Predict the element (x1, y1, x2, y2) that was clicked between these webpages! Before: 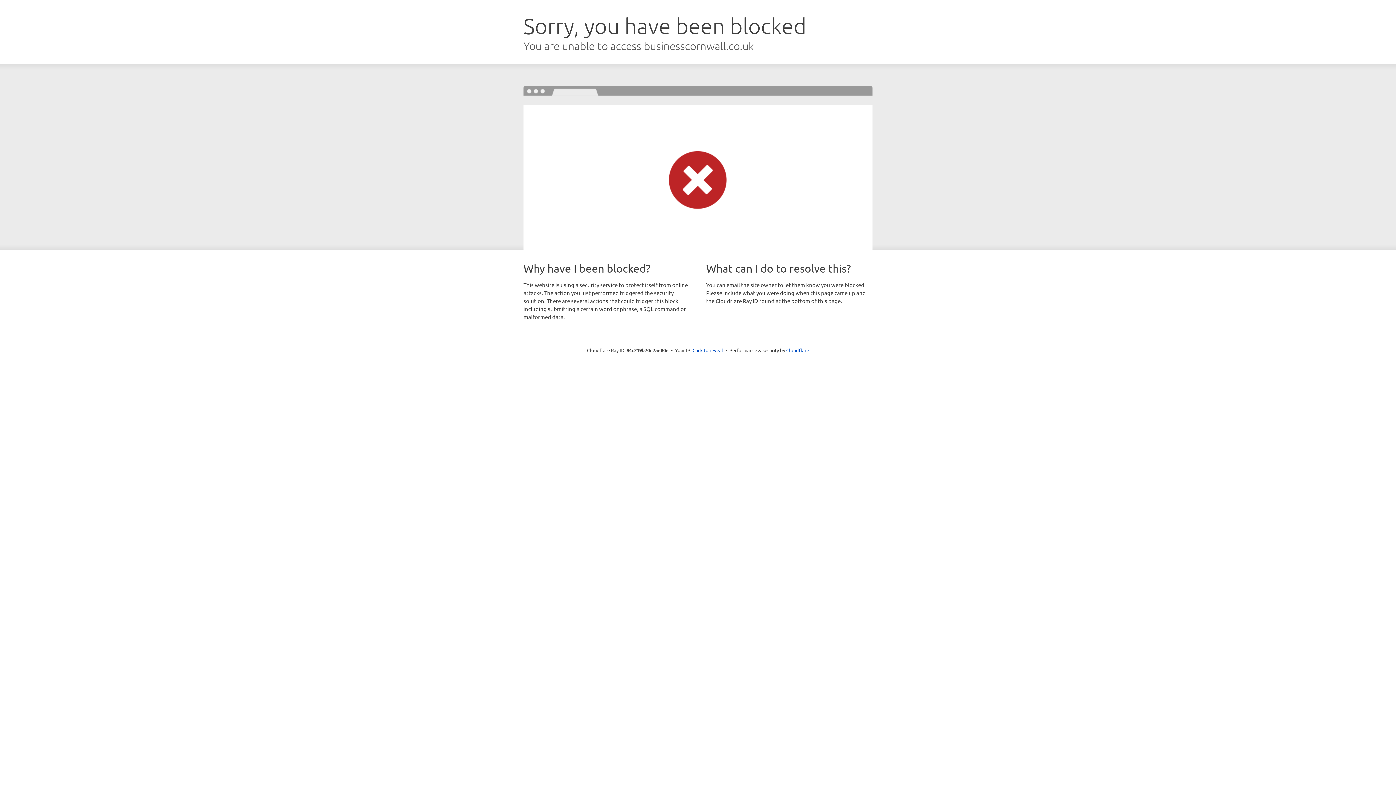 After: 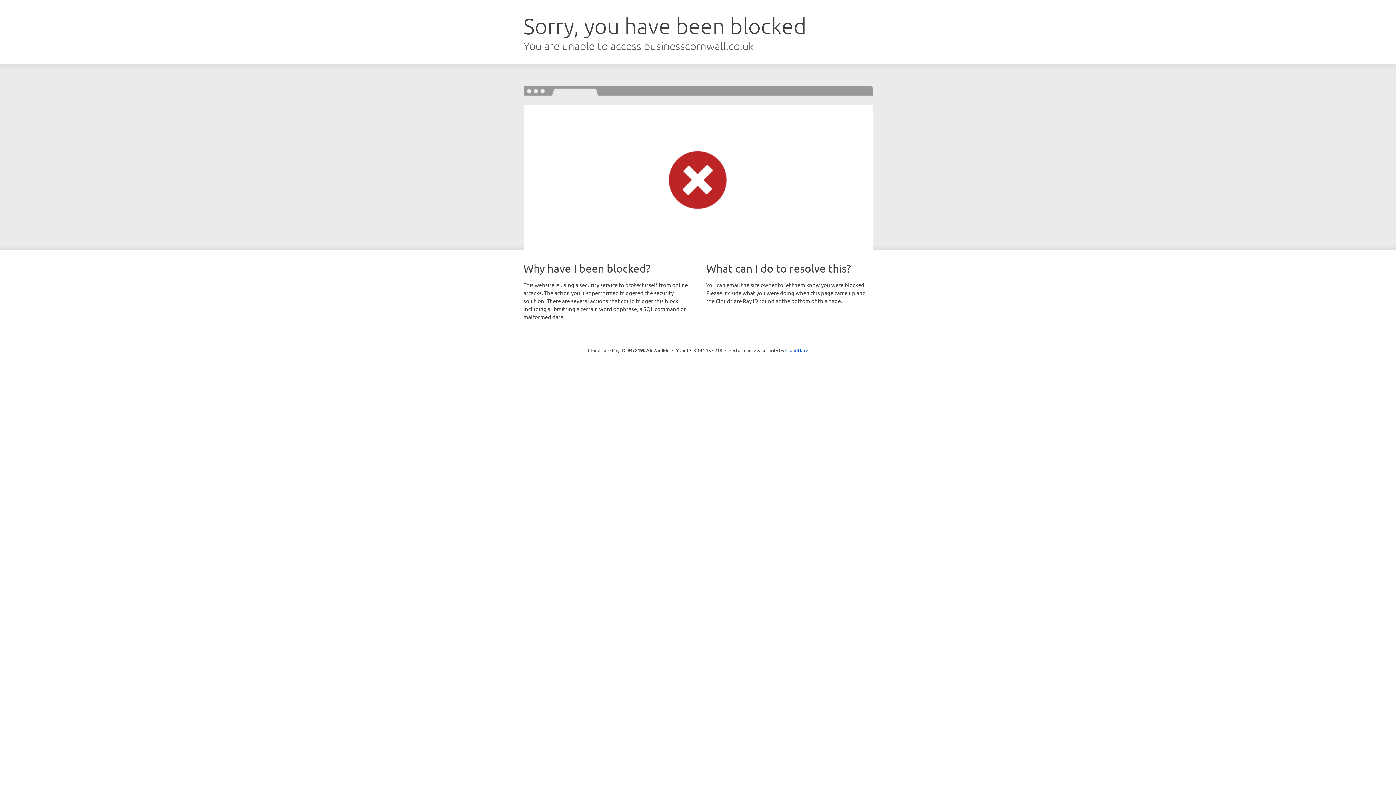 Action: label: Click to reveal bbox: (692, 346, 723, 353)